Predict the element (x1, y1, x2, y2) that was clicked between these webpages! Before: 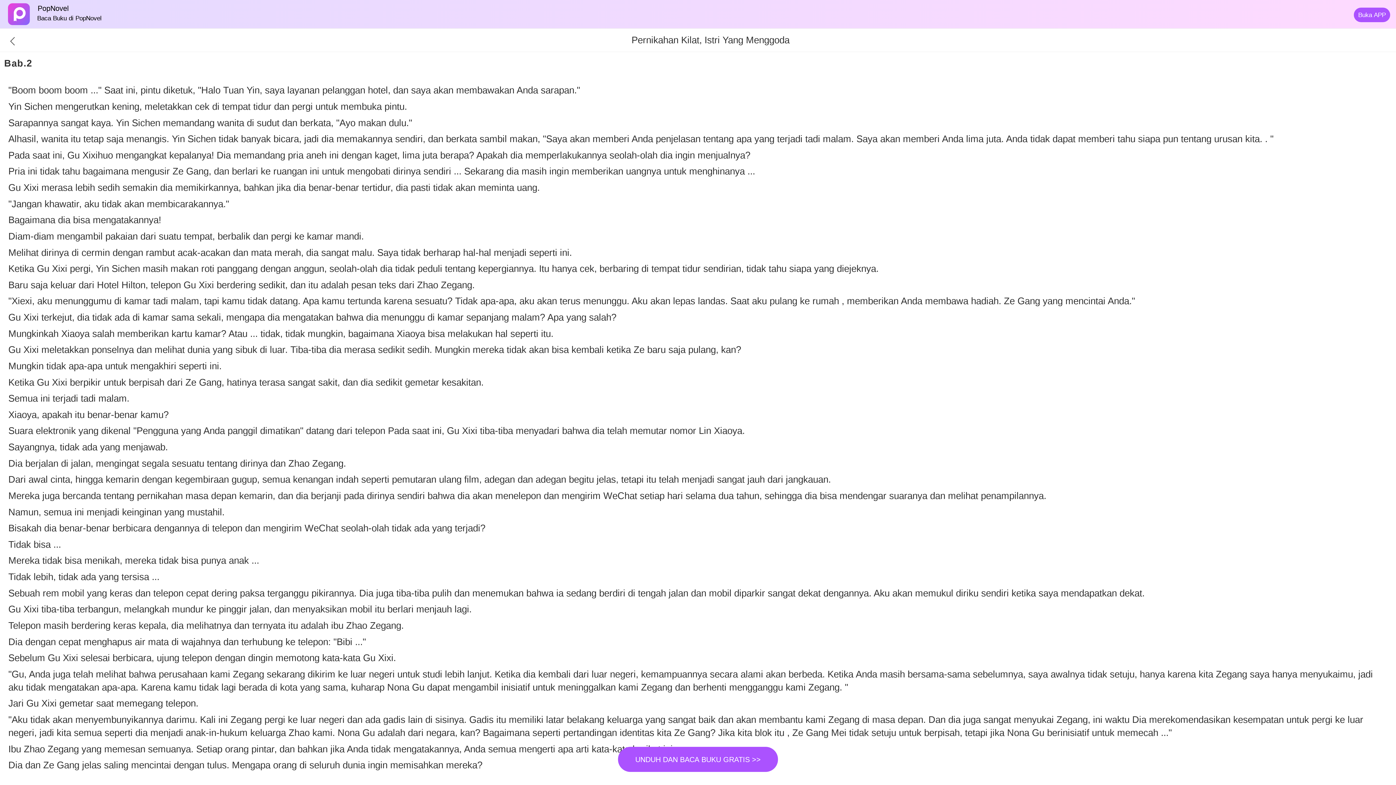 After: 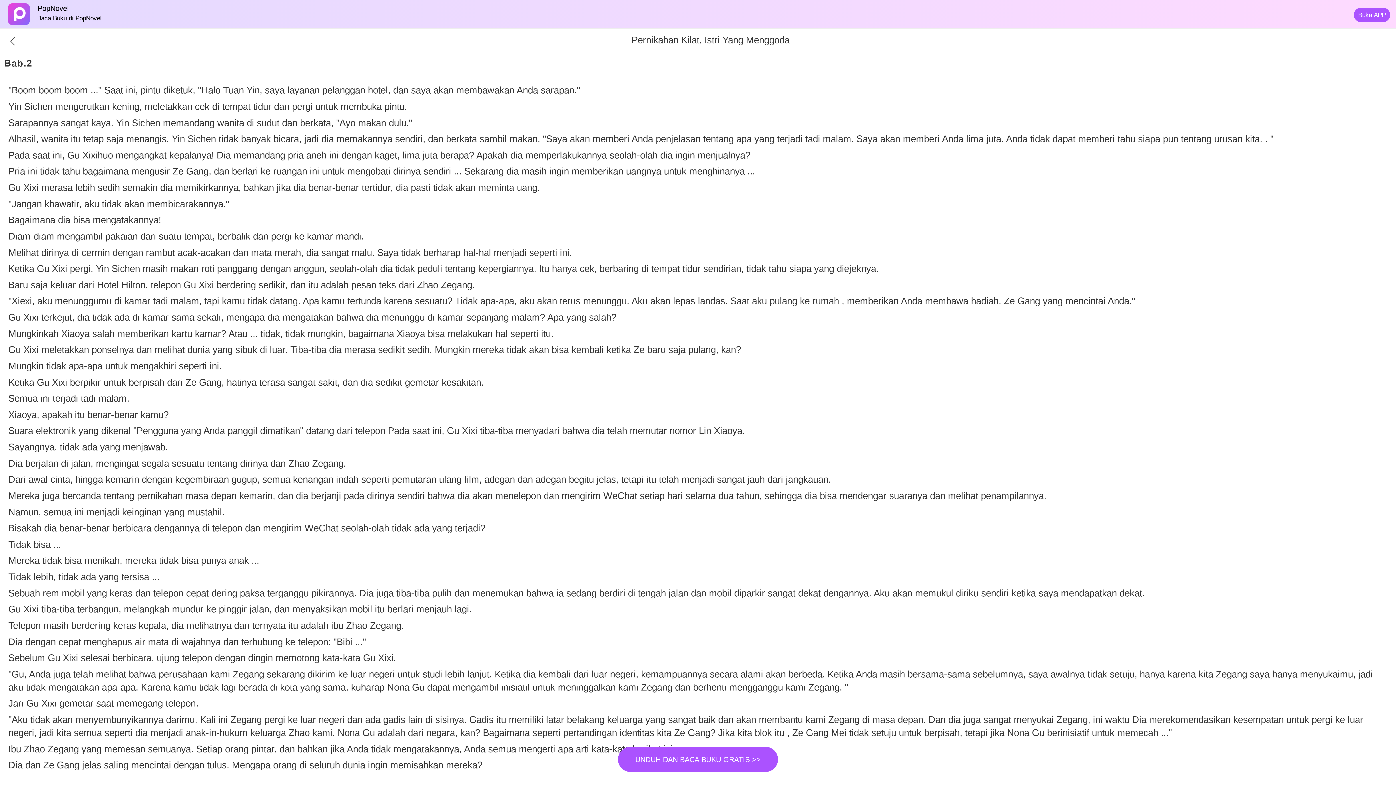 Action: bbox: (618, 747, 778, 772) label: UNDUH DAN BACA BUKU GRATIS >>